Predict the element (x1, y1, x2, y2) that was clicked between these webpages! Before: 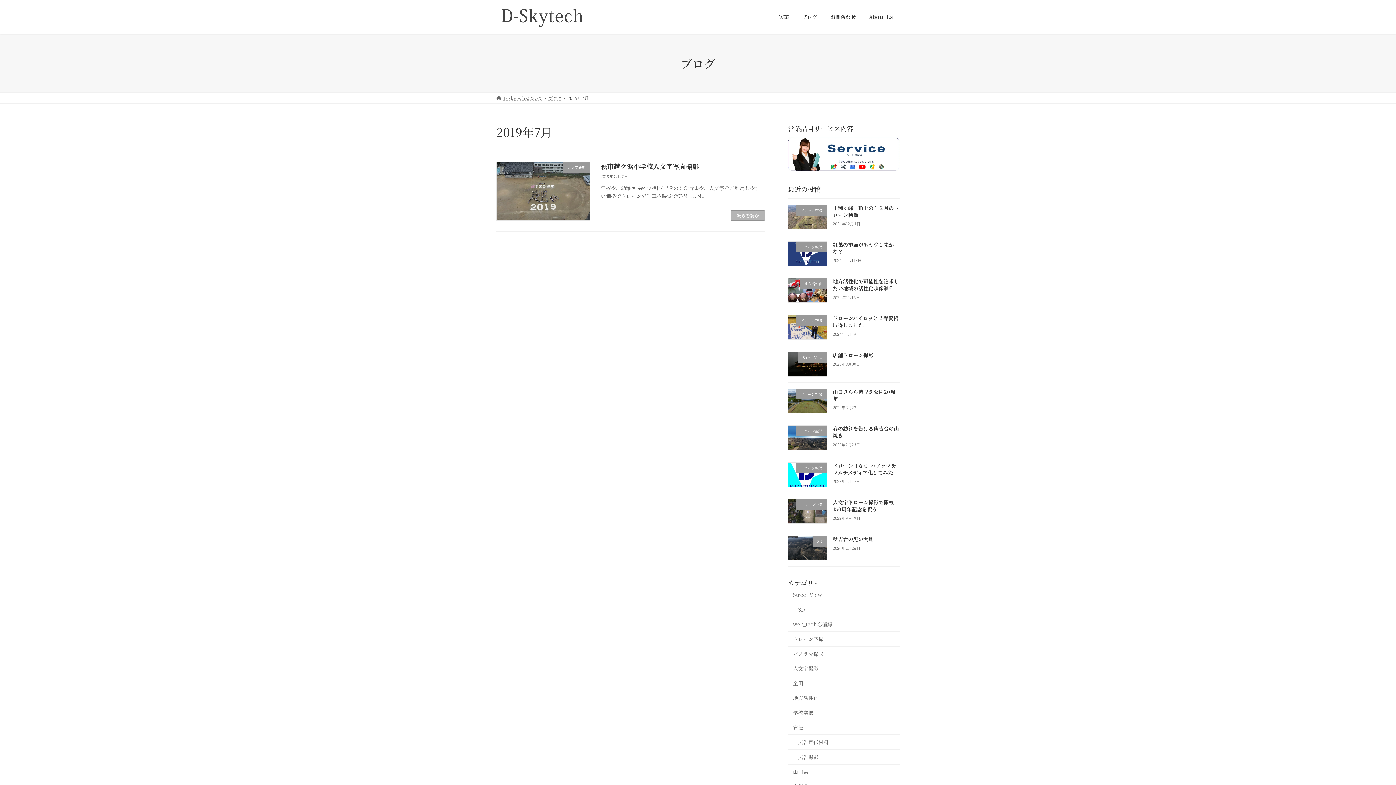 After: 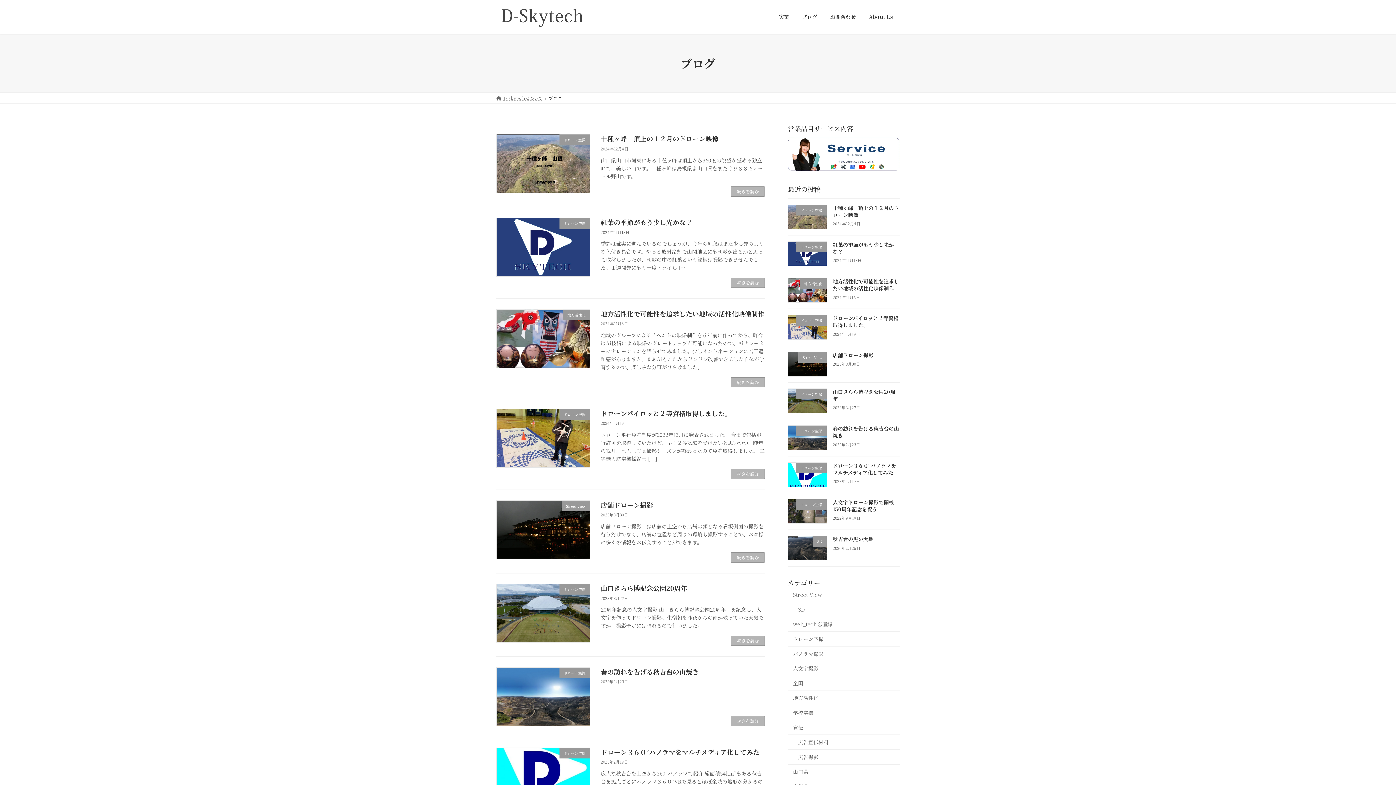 Action: bbox: (795, 8, 824, 25) label: ブログ